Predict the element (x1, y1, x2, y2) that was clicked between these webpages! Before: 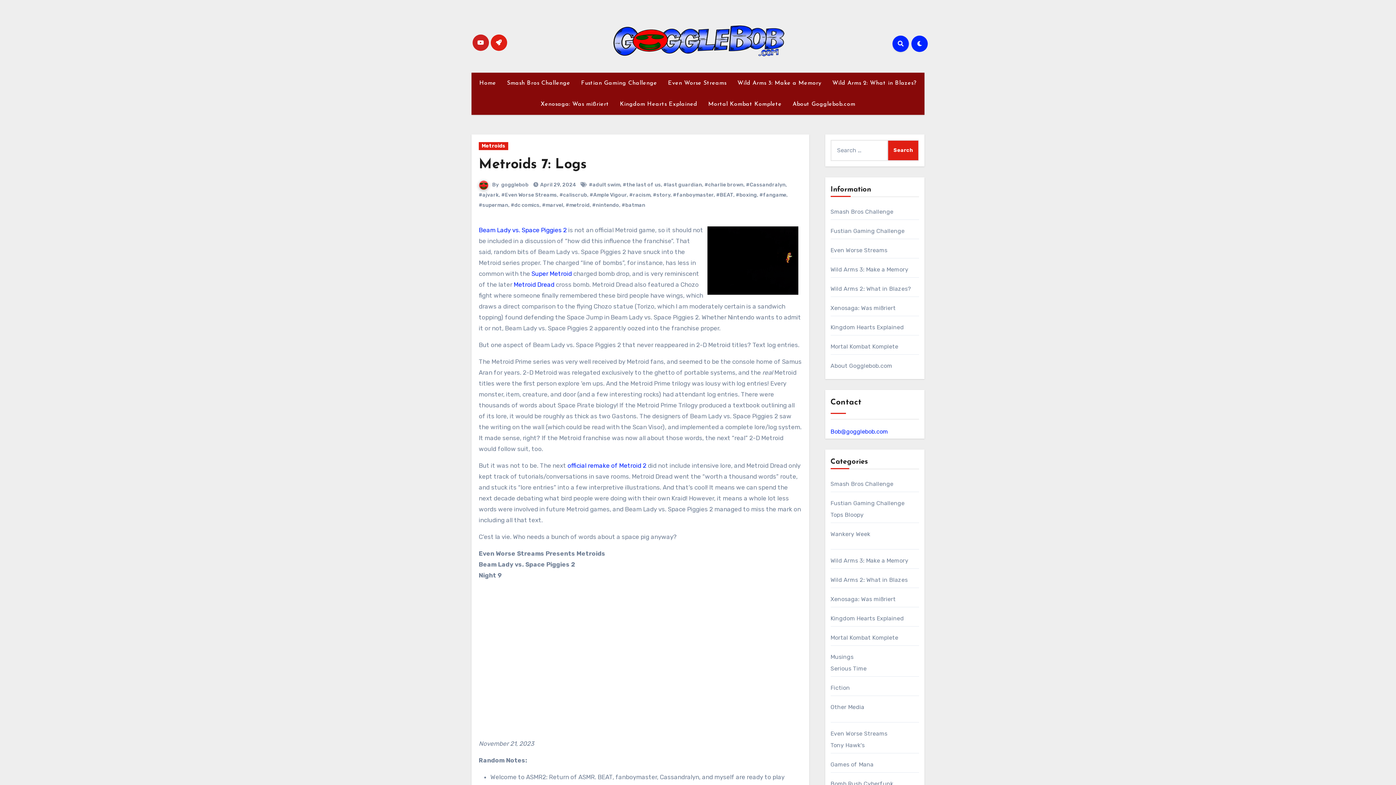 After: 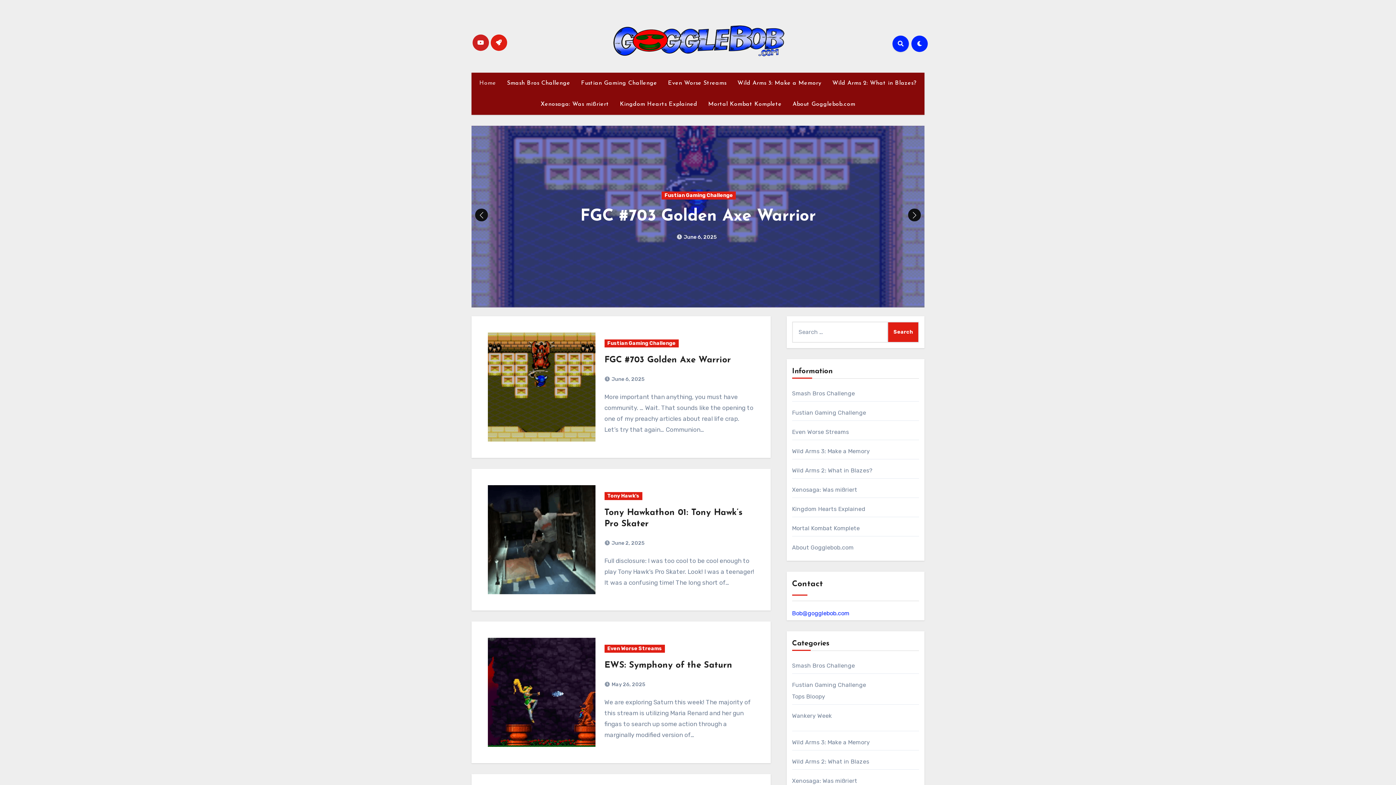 Action: label: Home bbox: (474, 72, 501, 93)